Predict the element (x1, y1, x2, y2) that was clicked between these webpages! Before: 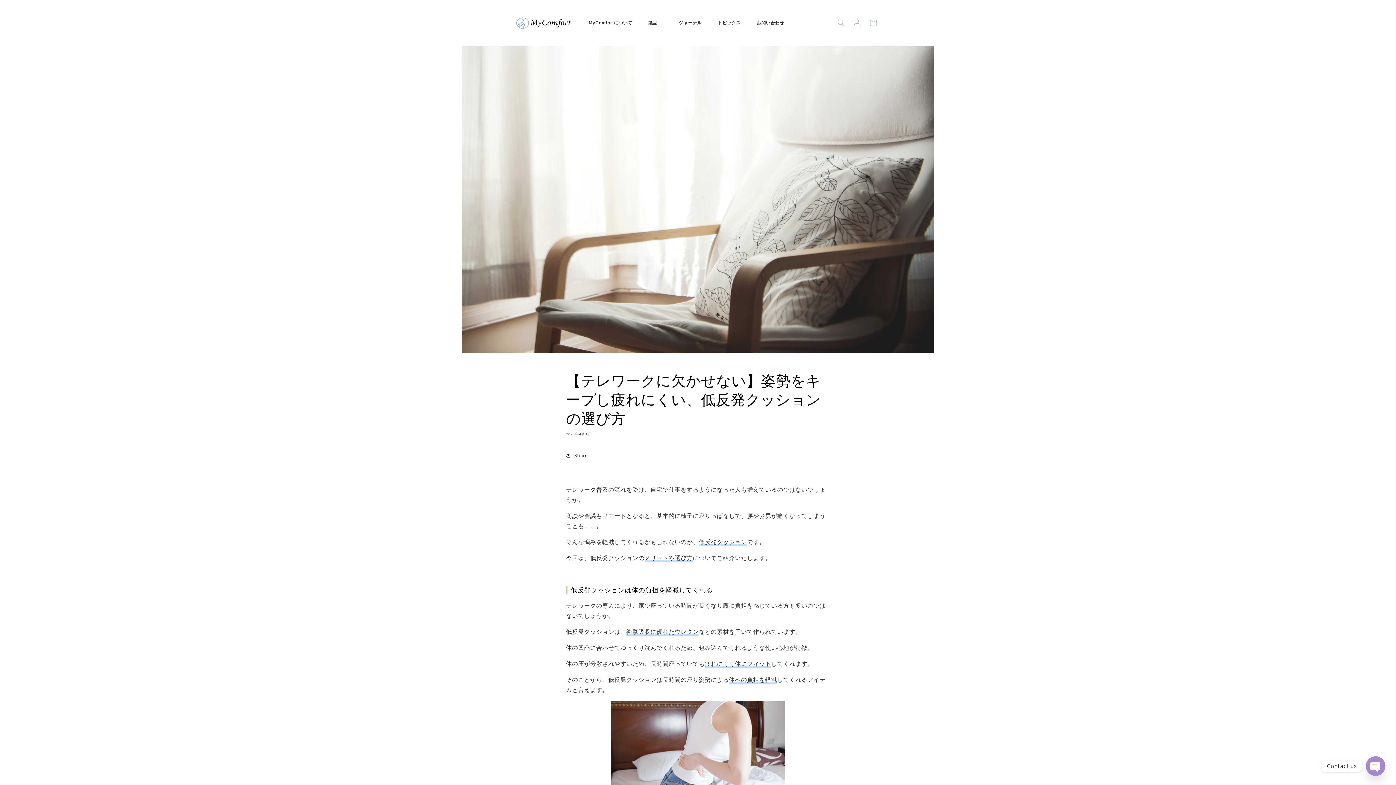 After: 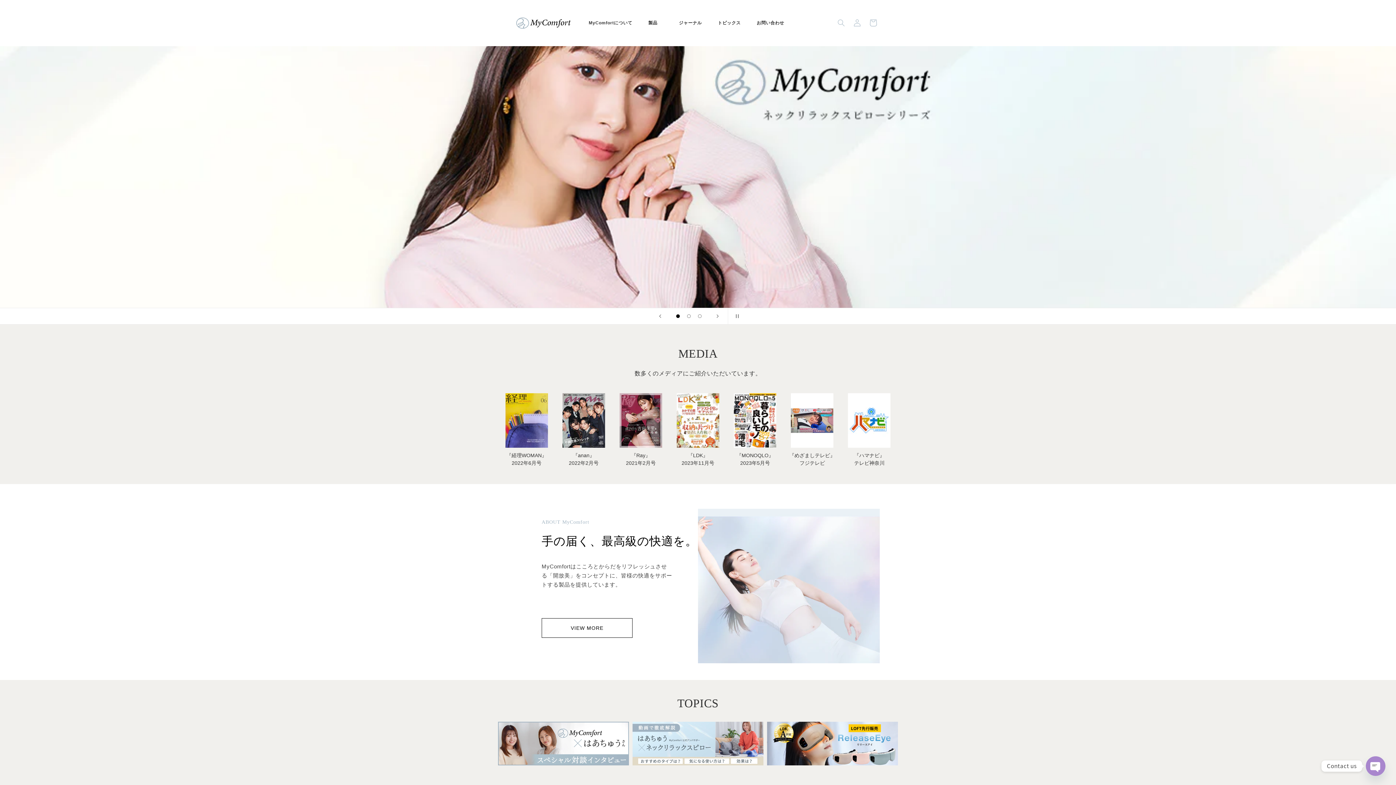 Action: bbox: (513, 14, 573, 31)